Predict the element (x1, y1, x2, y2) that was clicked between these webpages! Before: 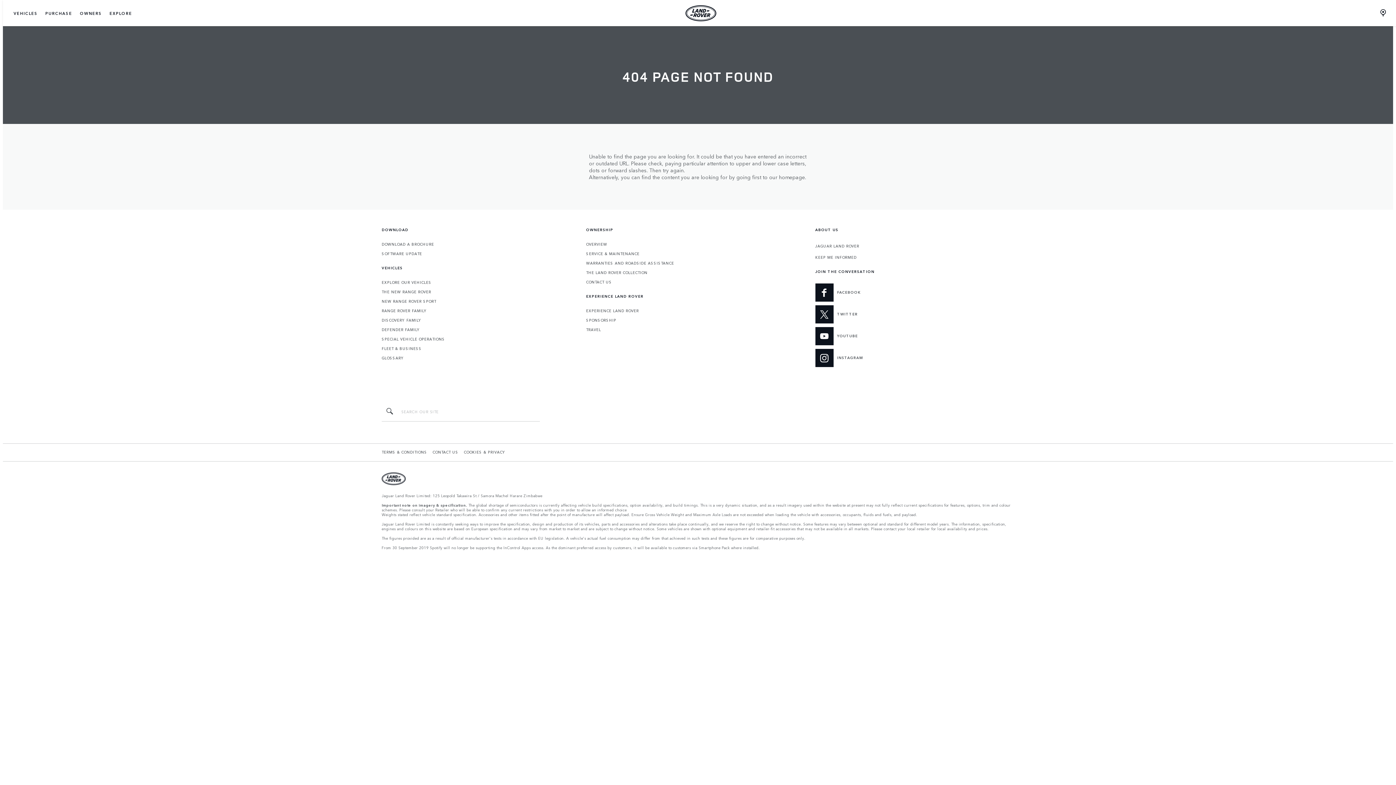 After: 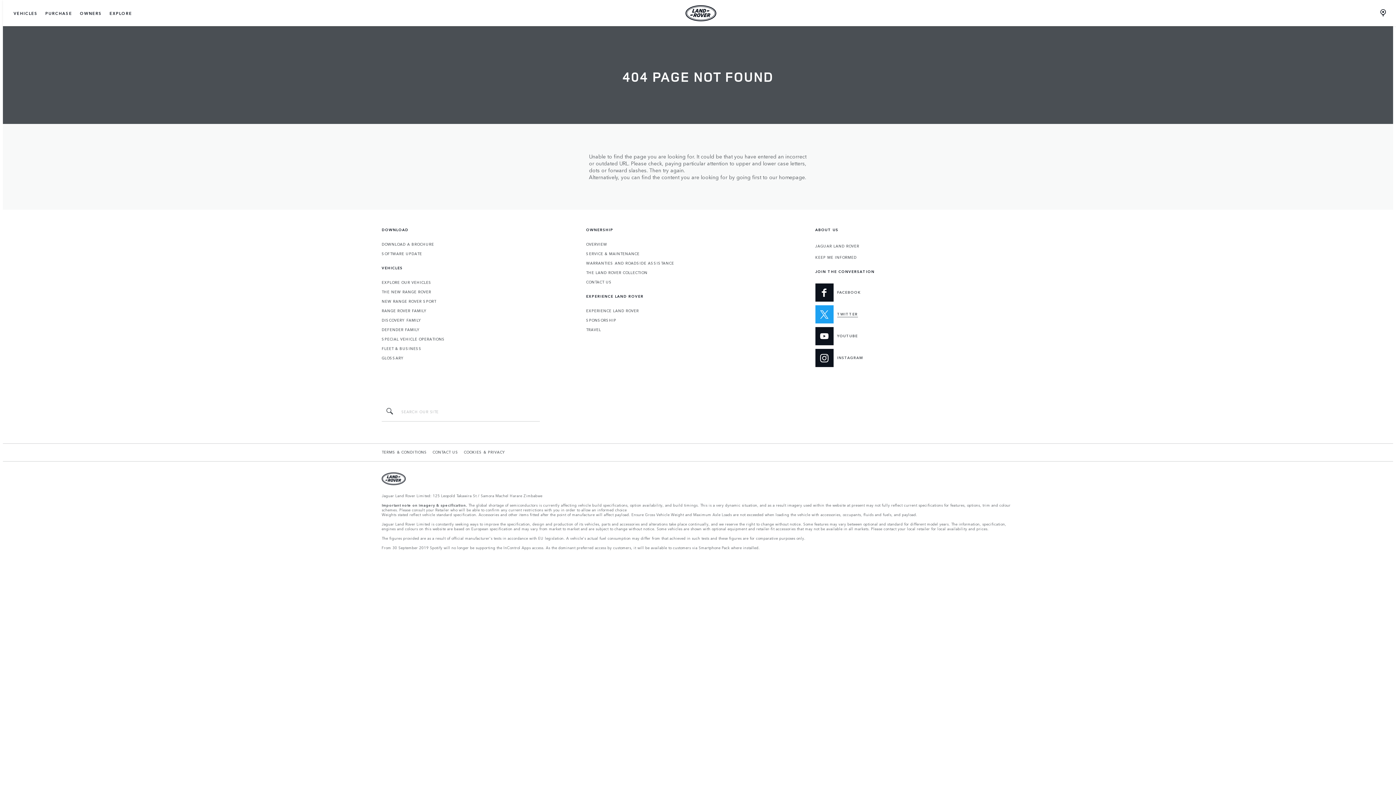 Action: bbox: (815, 305, 1007, 323) label: TWITTER